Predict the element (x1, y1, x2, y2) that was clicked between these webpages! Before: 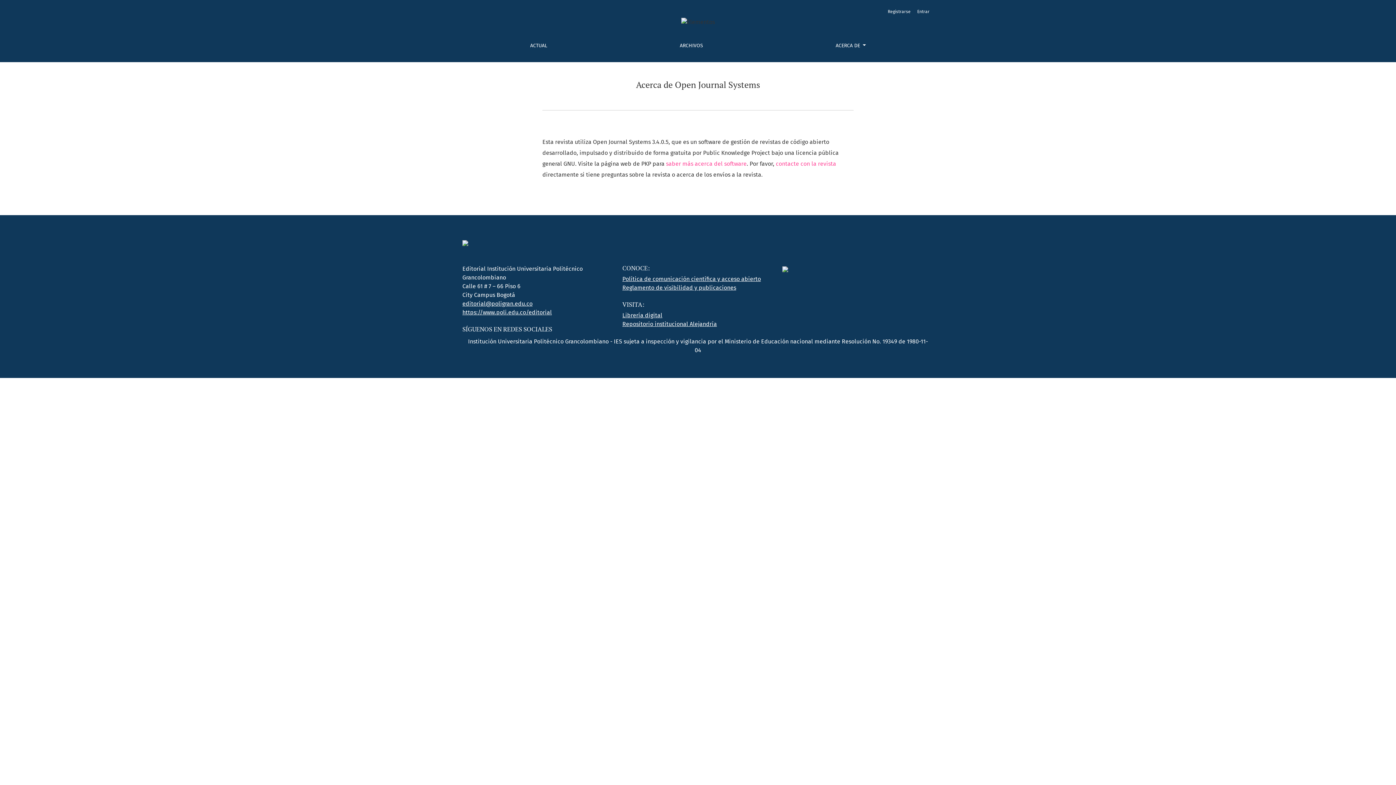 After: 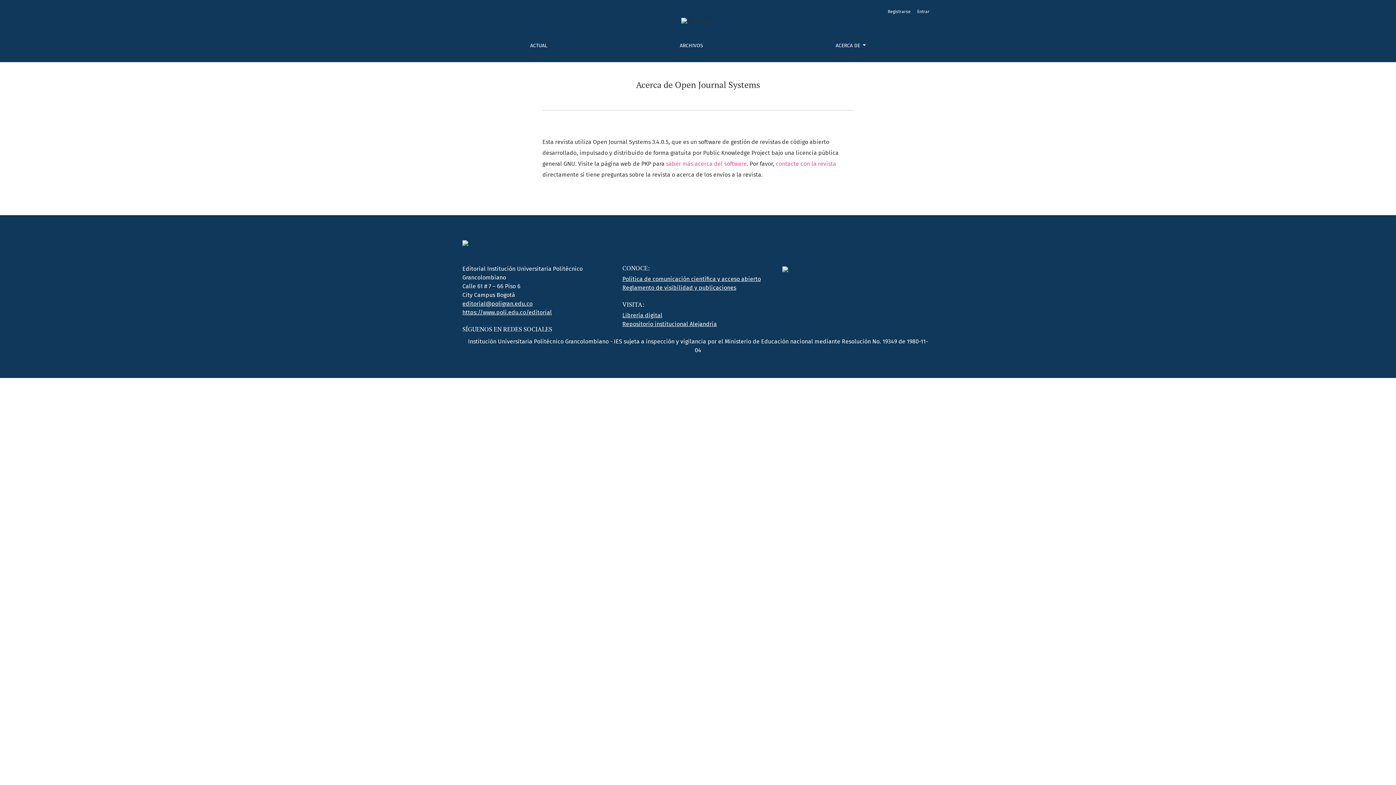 Action: label: Librería digital bbox: (622, 311, 662, 318)